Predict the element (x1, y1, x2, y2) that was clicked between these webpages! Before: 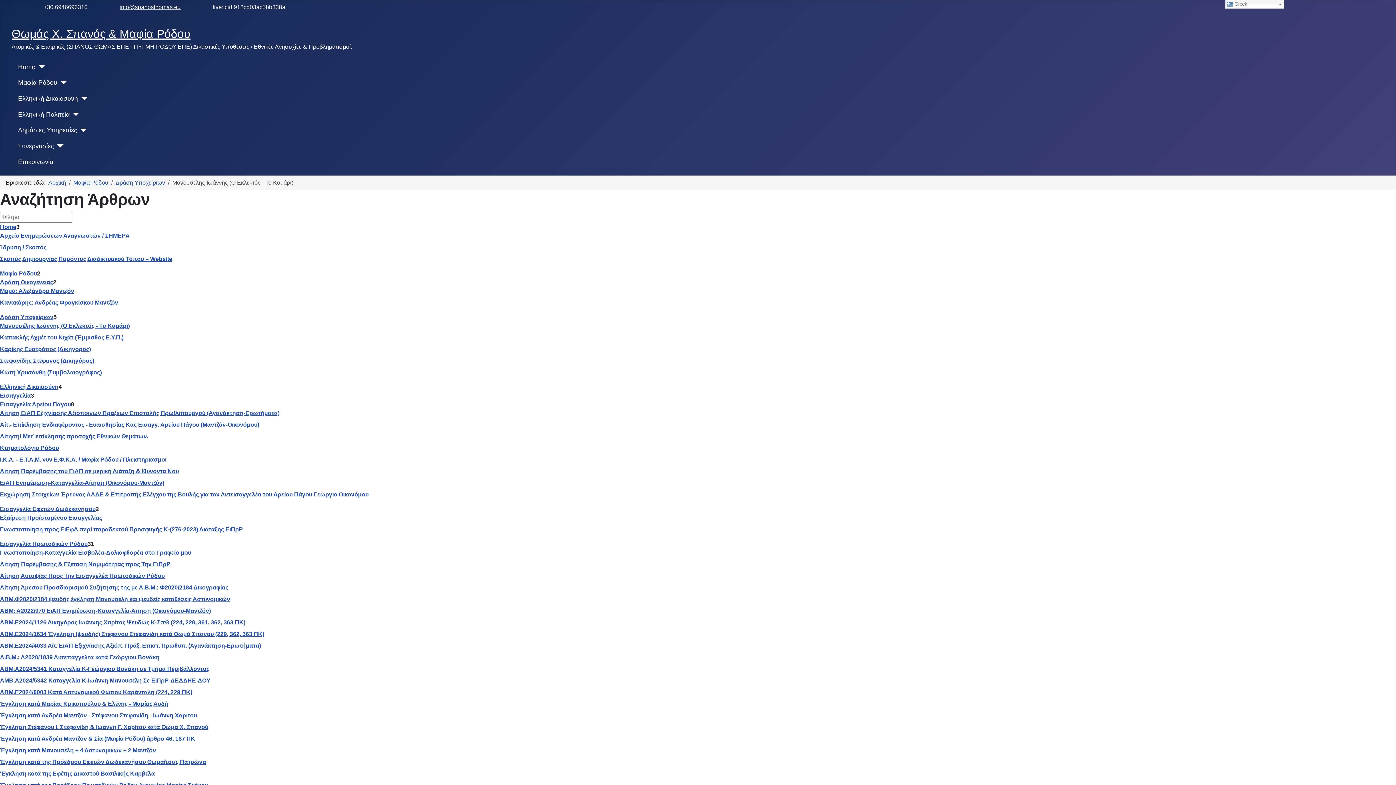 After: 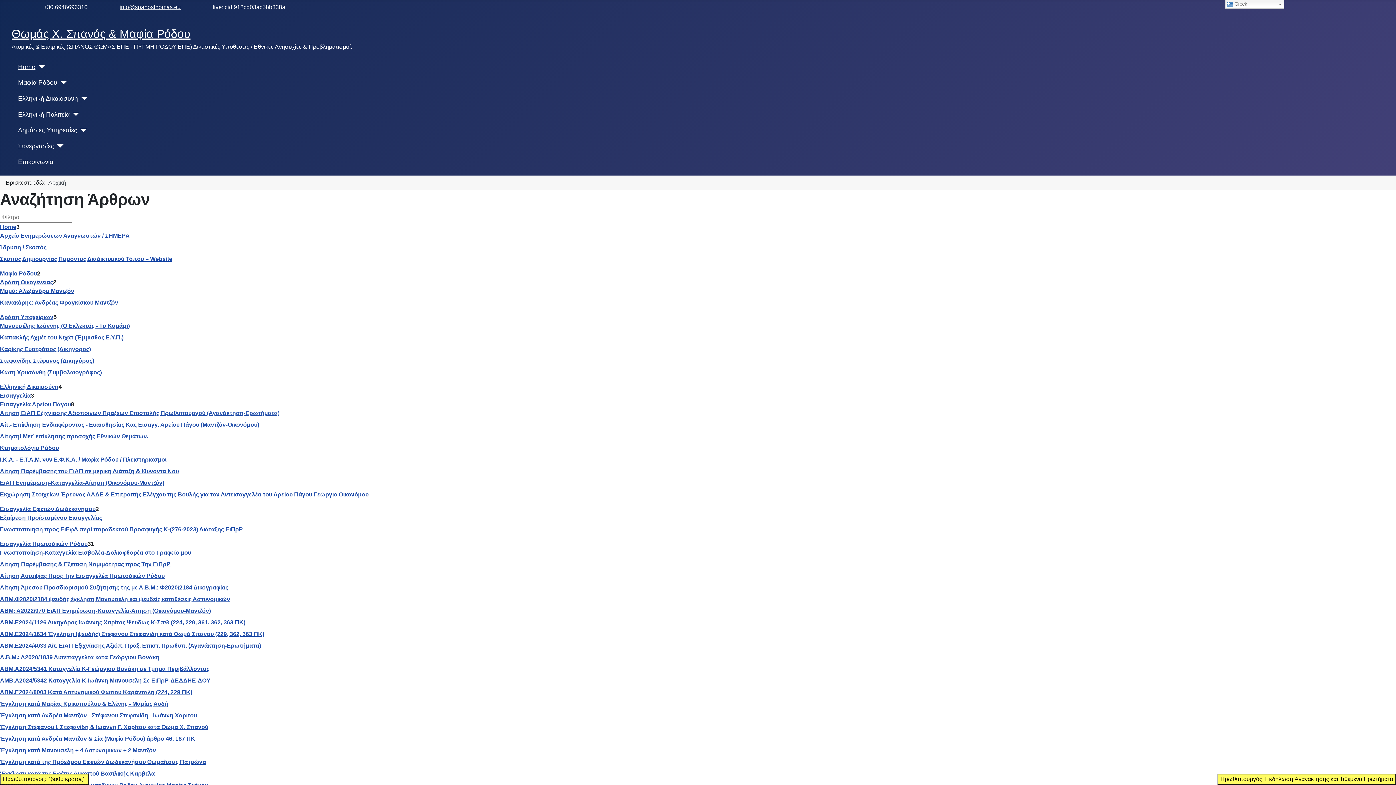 Action: label: Home bbox: (0, 224, 16, 230)